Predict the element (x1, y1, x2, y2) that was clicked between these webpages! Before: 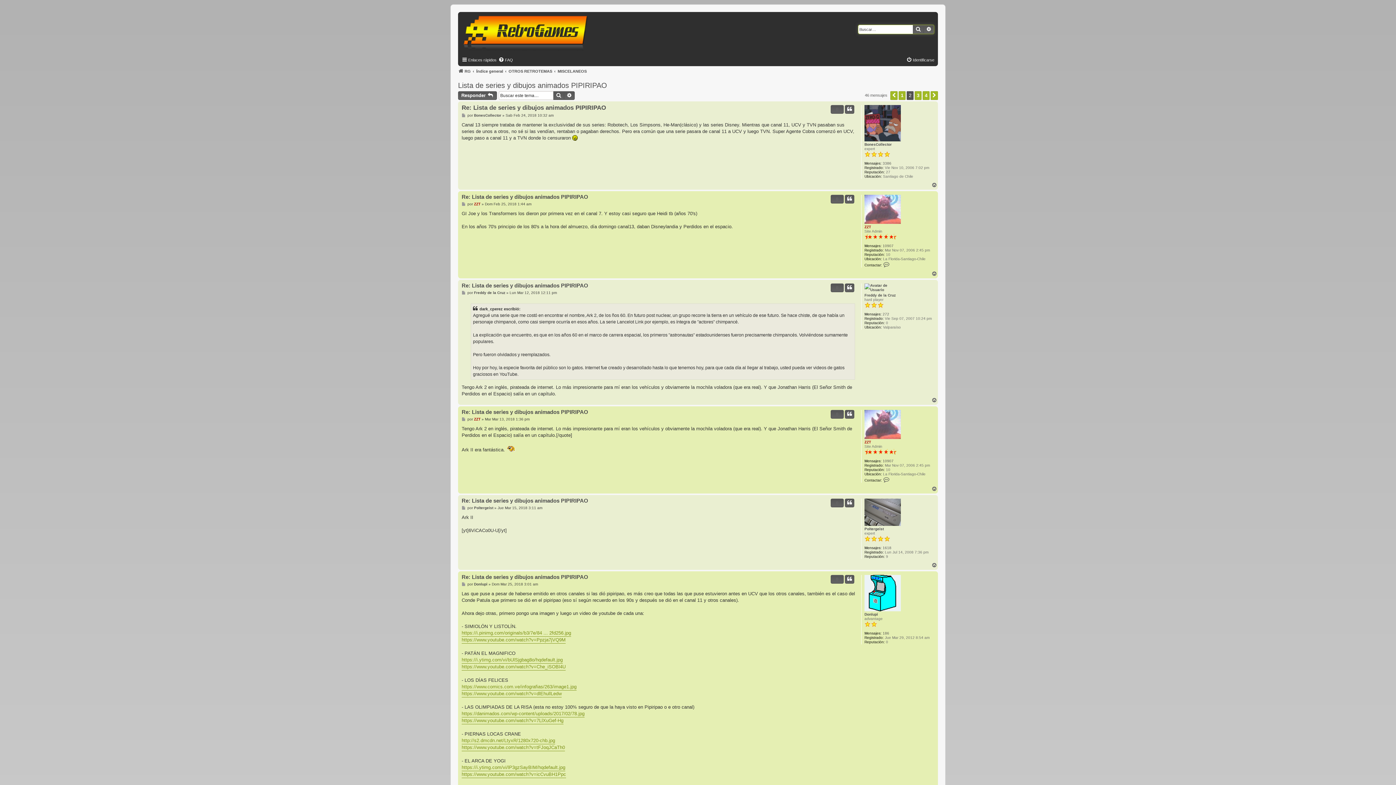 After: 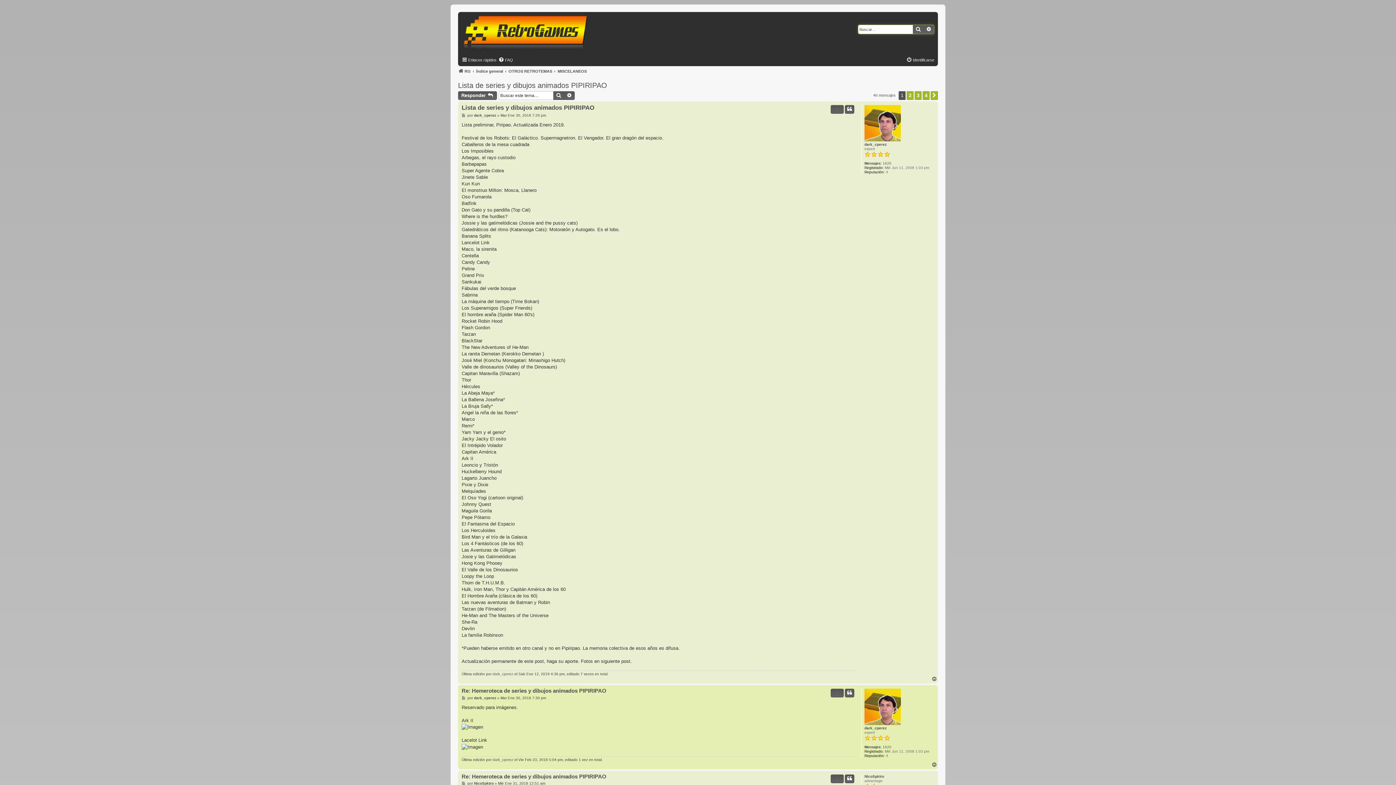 Action: bbox: (890, 91, 897, 100) label: Anterior